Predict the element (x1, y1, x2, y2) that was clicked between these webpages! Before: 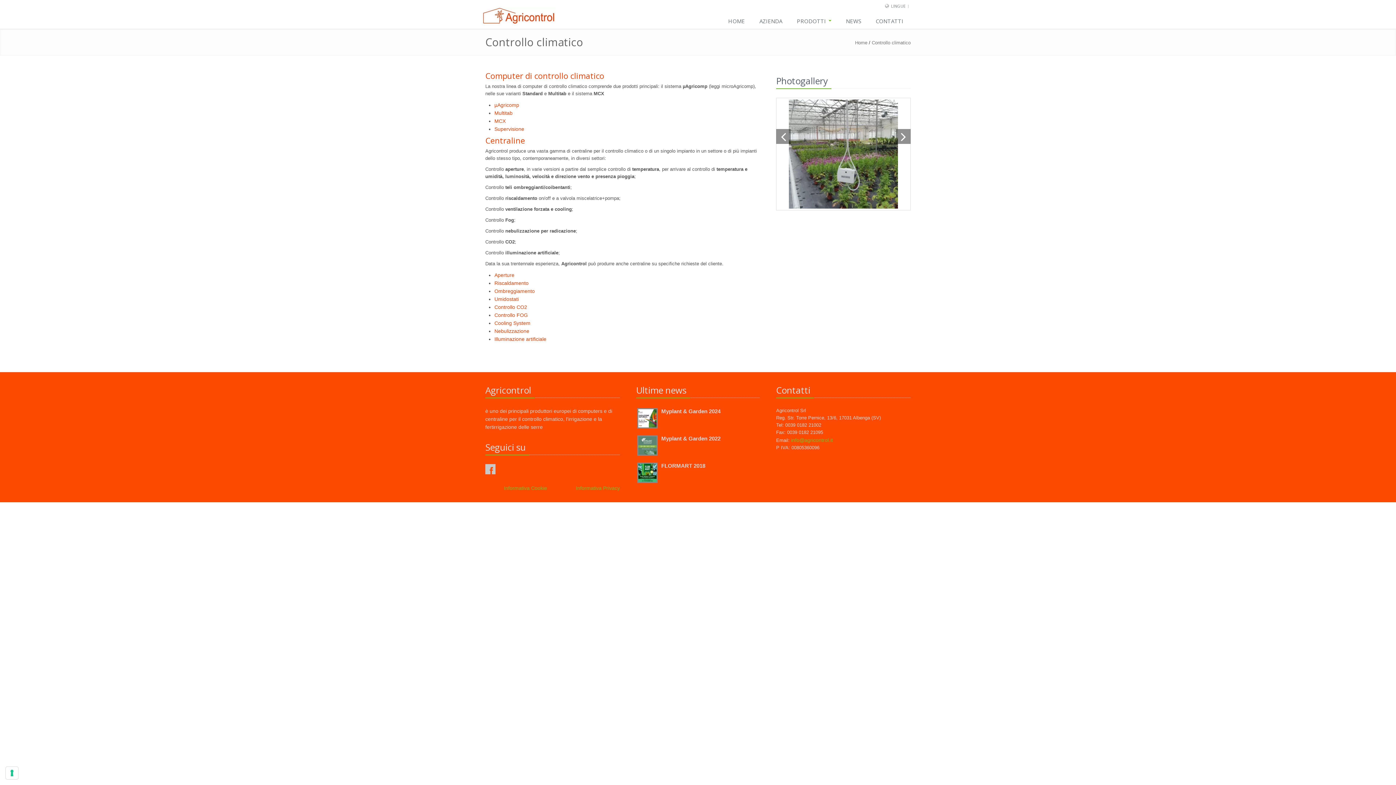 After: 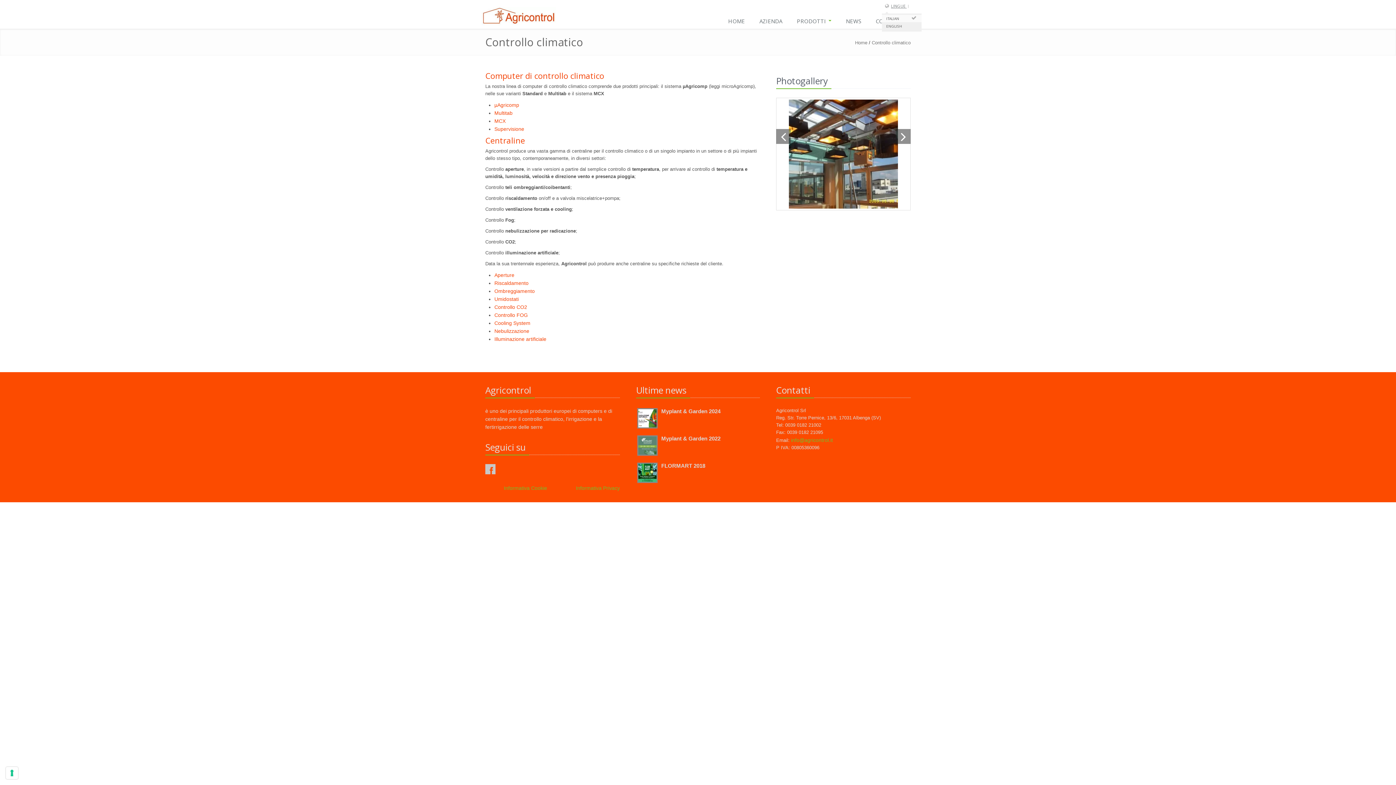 Action: bbox: (891, 3, 906, 8) label: LINGUE 